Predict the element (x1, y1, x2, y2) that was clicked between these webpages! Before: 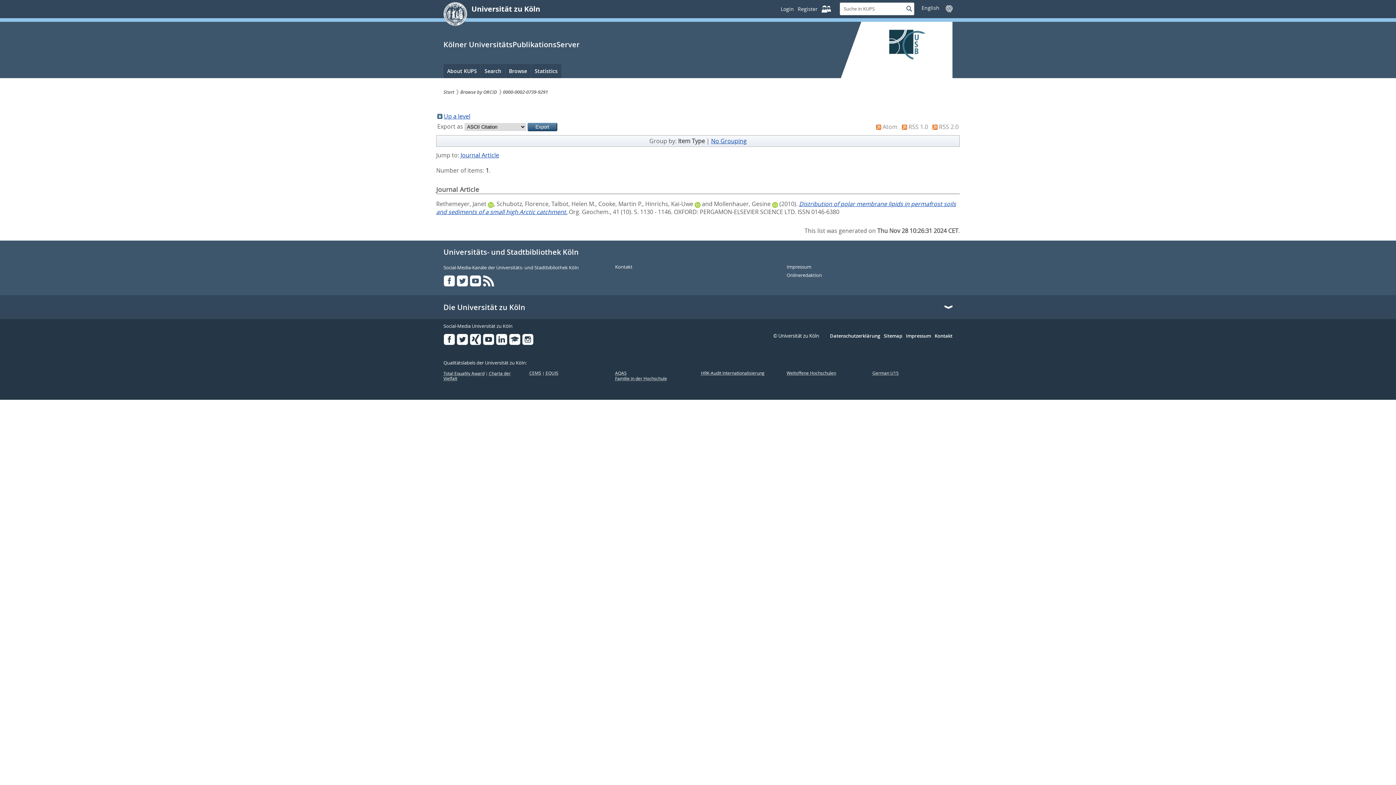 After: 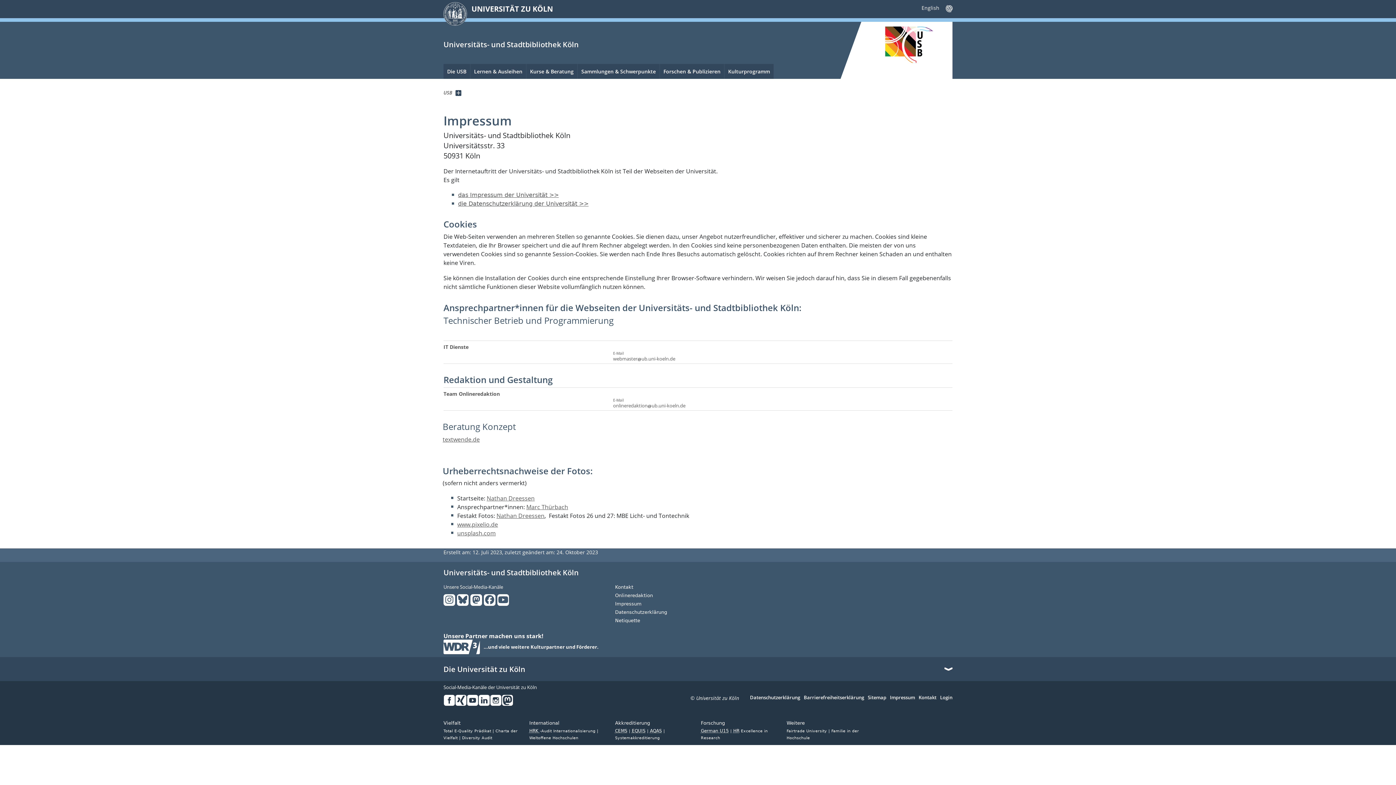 Action: bbox: (786, 264, 952, 269) label: Impressum